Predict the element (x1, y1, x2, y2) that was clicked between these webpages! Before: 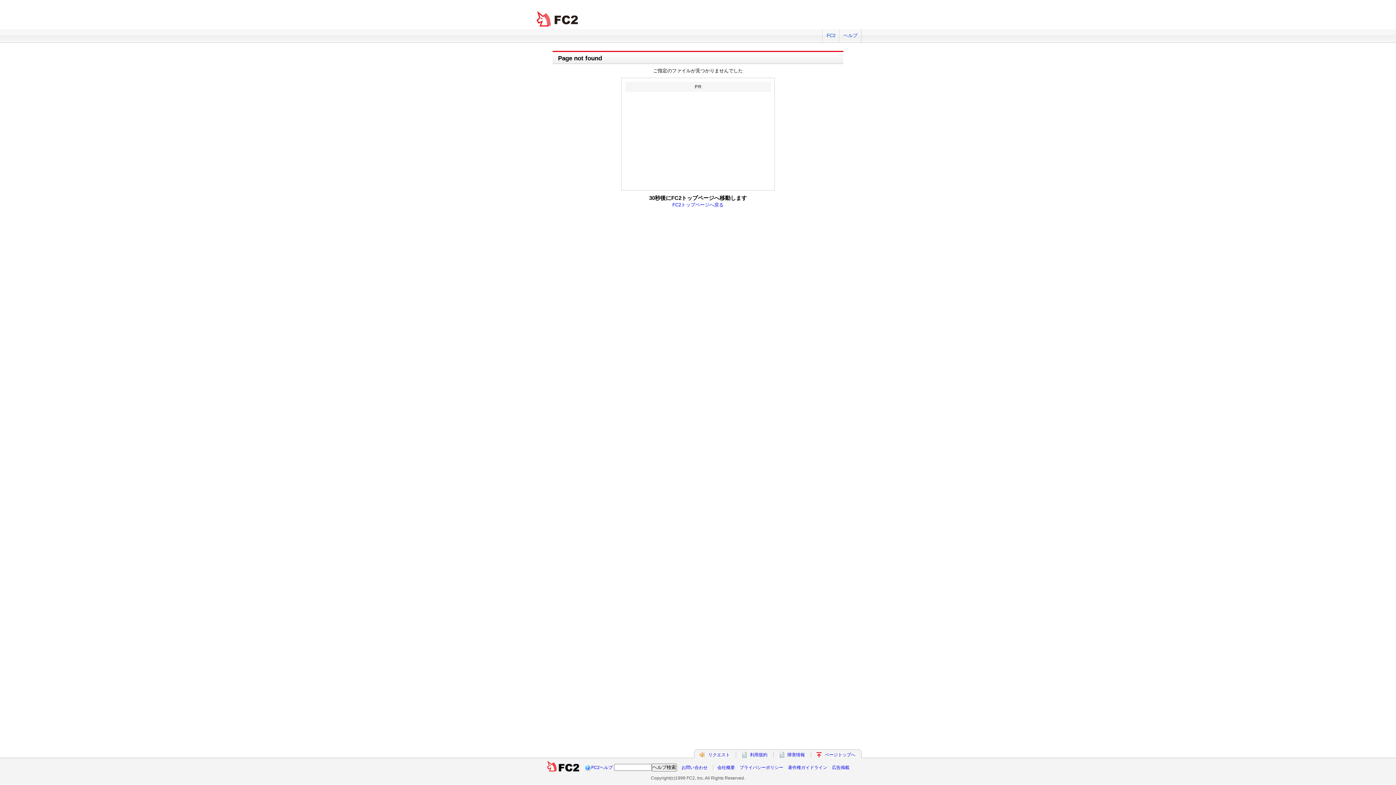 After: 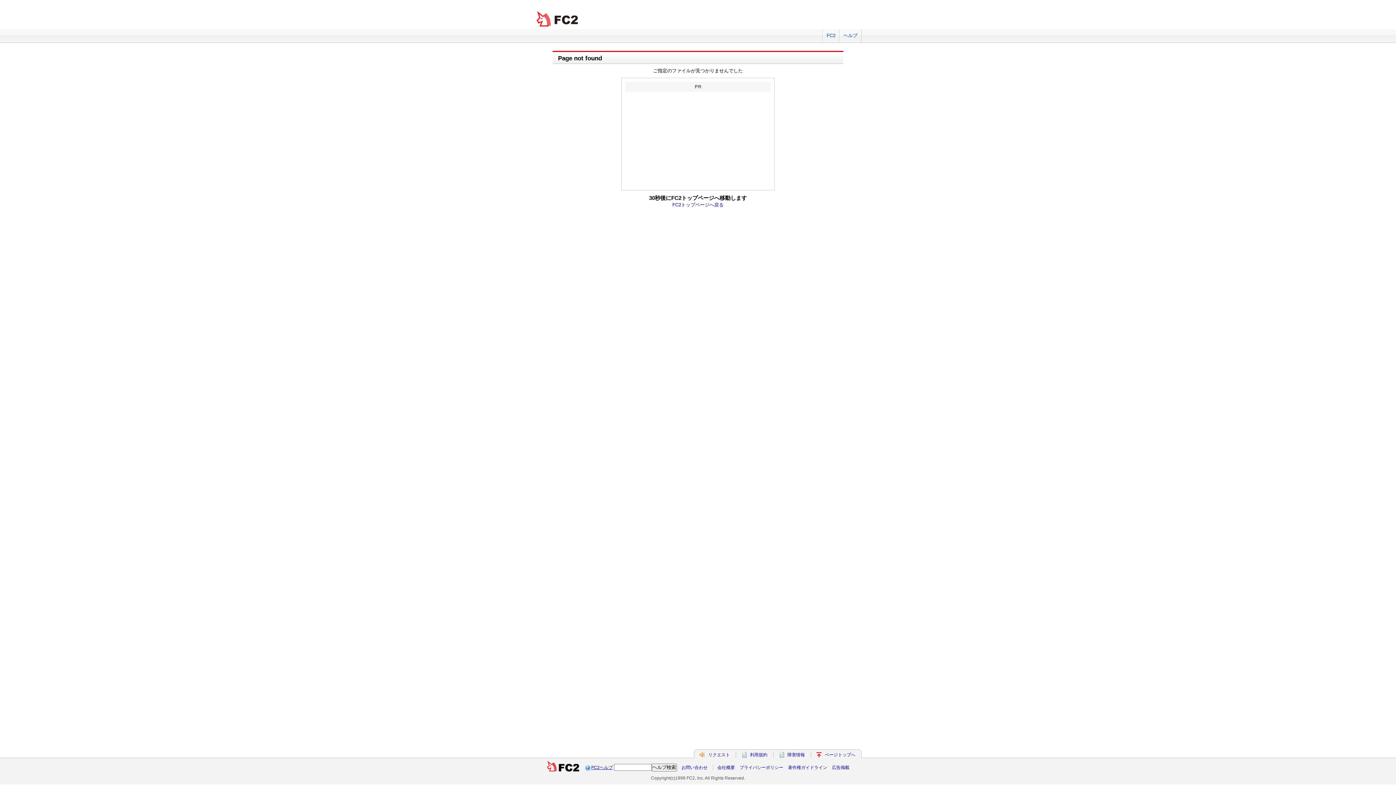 Action: label: FC2ヘルプ bbox: (591, 765, 612, 770)